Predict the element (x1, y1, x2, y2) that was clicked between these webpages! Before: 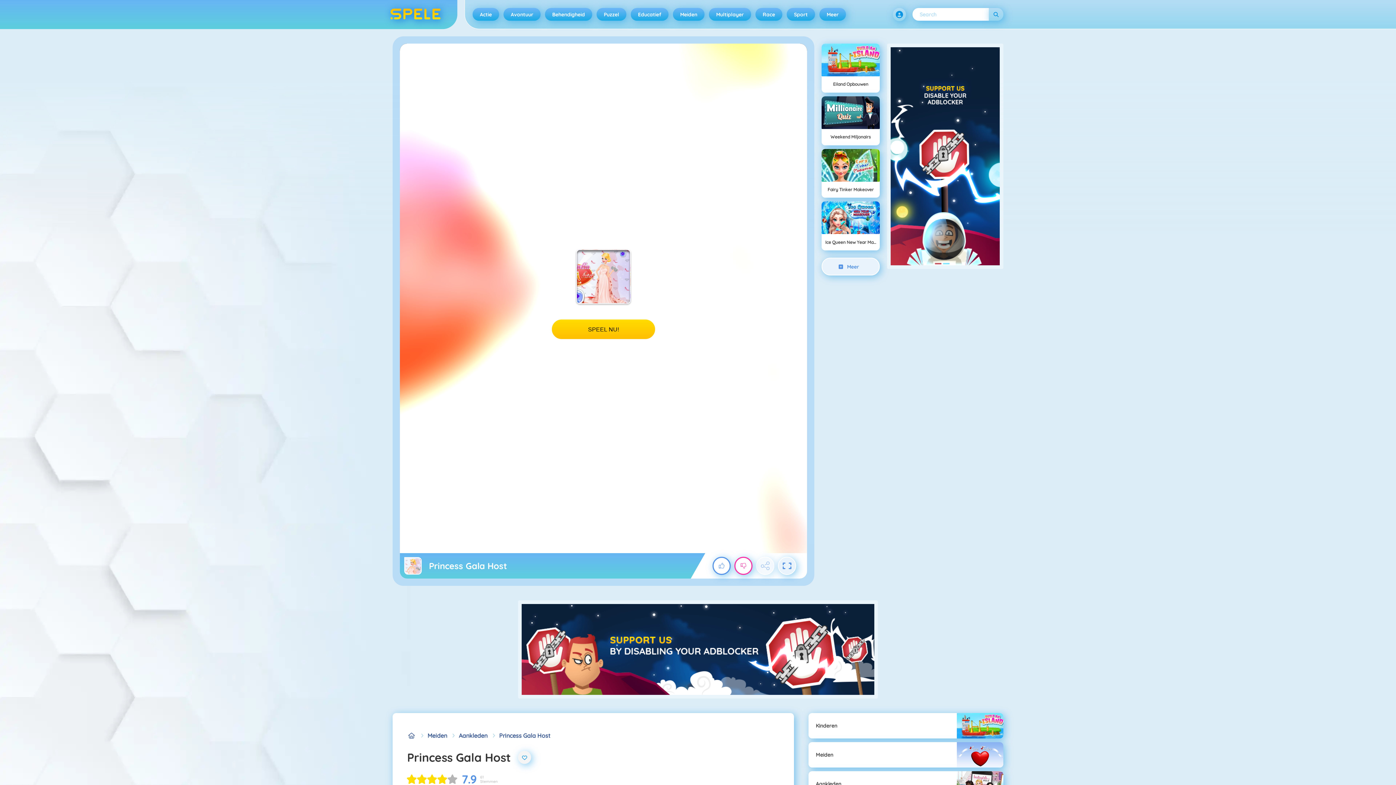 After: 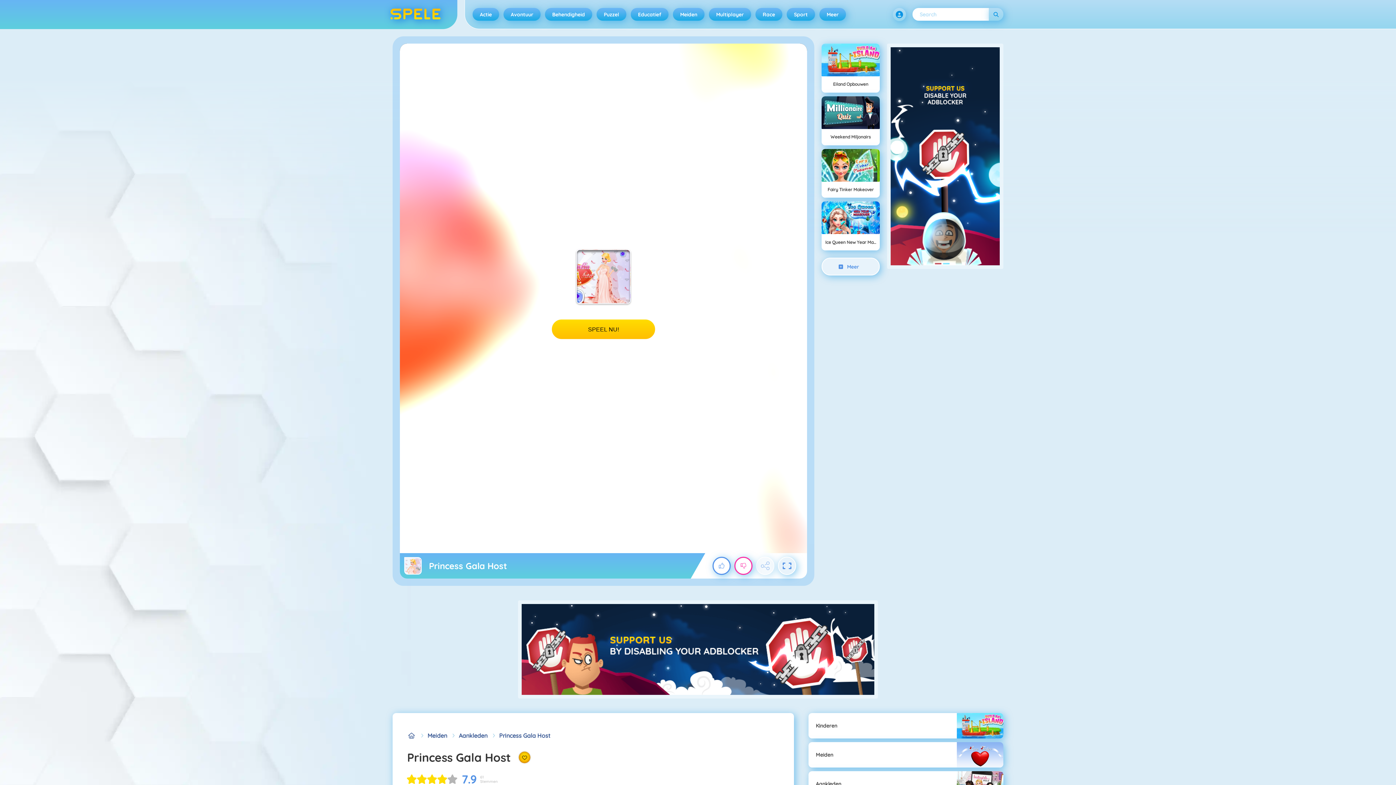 Action: bbox: (518, 751, 531, 764) label: Add the game to your favorites